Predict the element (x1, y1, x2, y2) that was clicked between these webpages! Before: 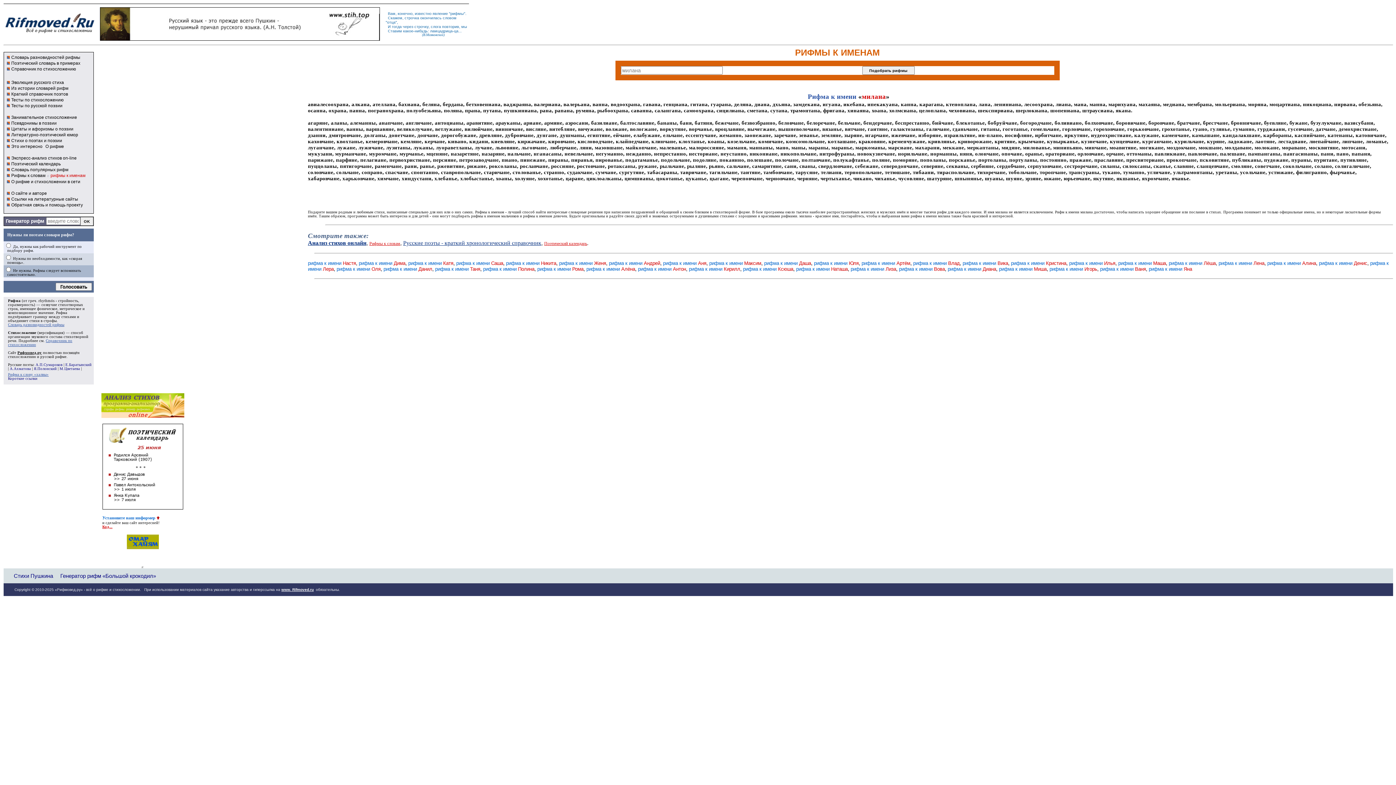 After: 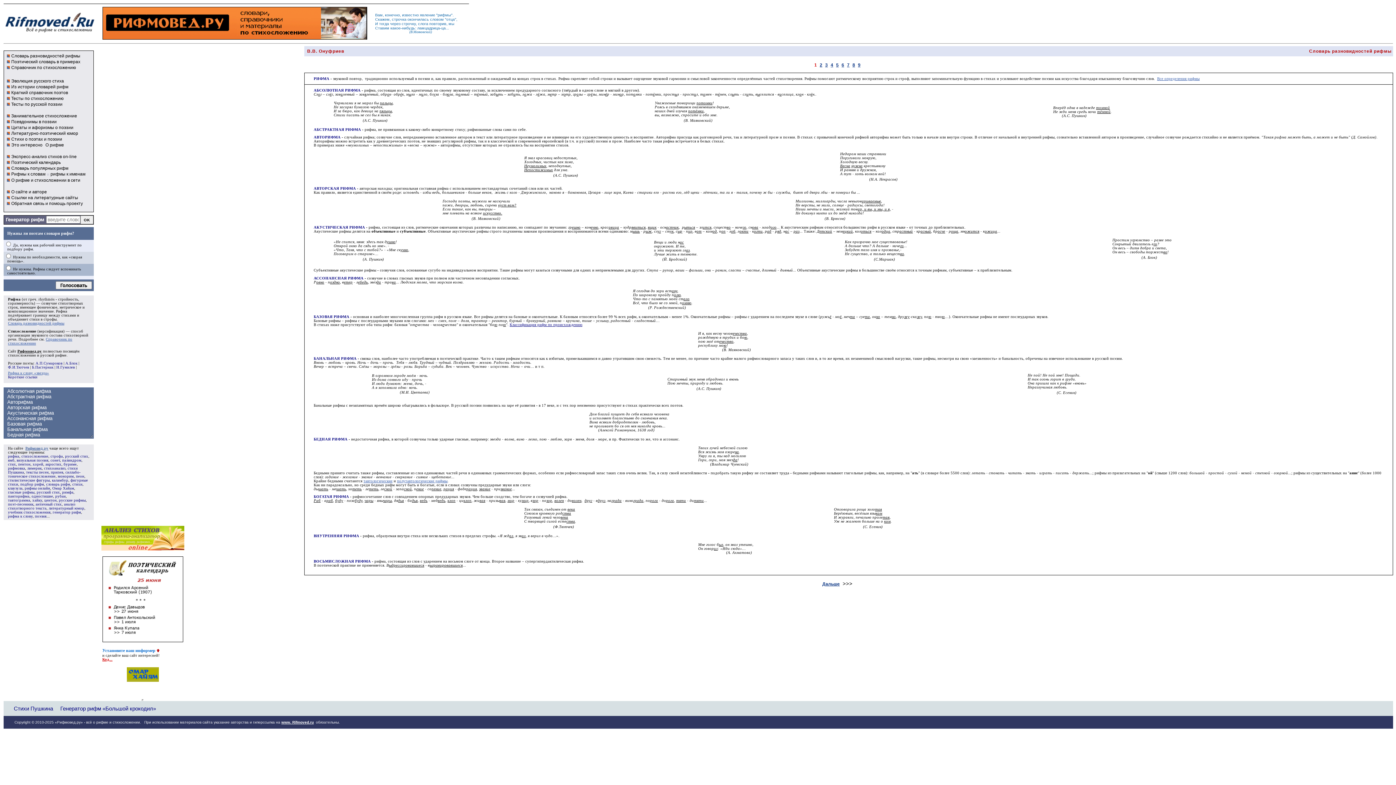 Action: bbox: (3, 30, 95, 36)